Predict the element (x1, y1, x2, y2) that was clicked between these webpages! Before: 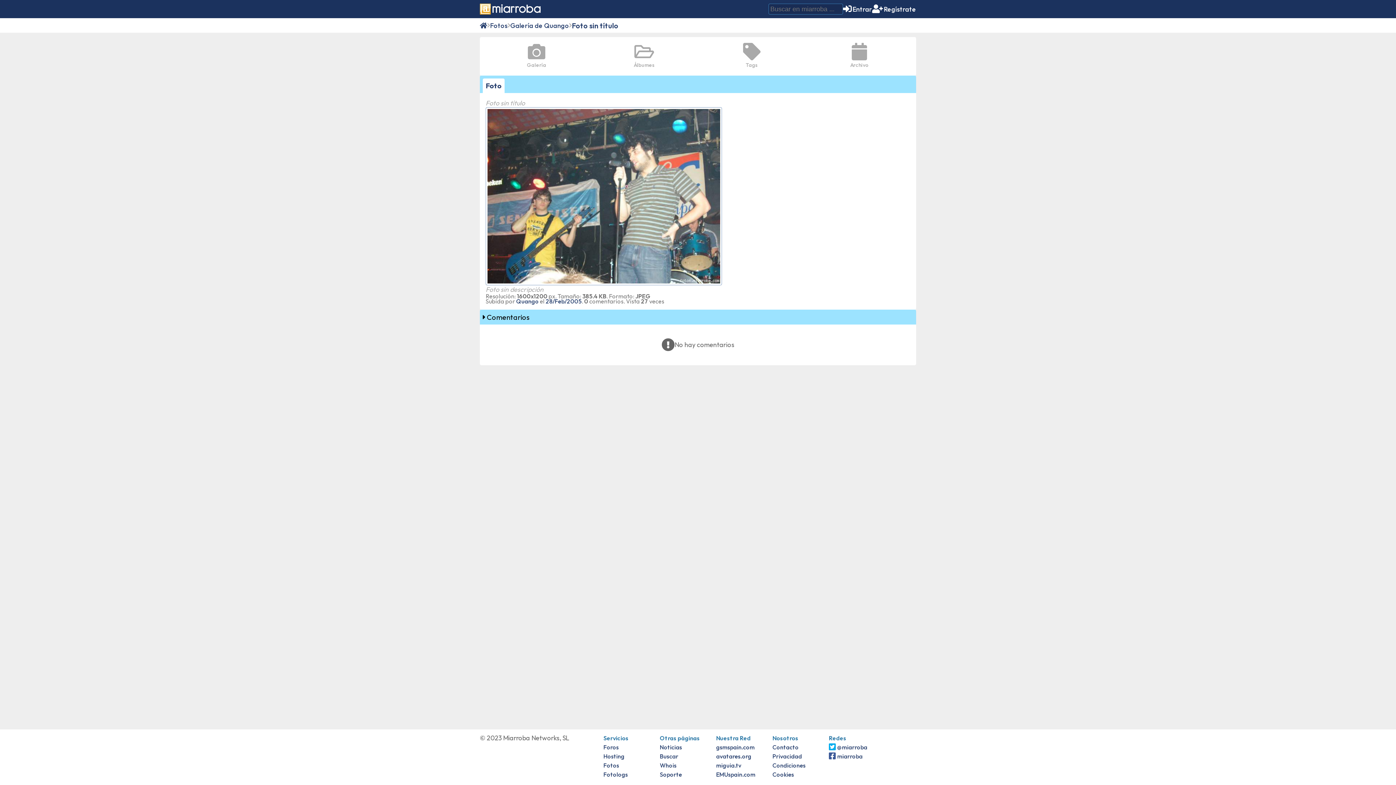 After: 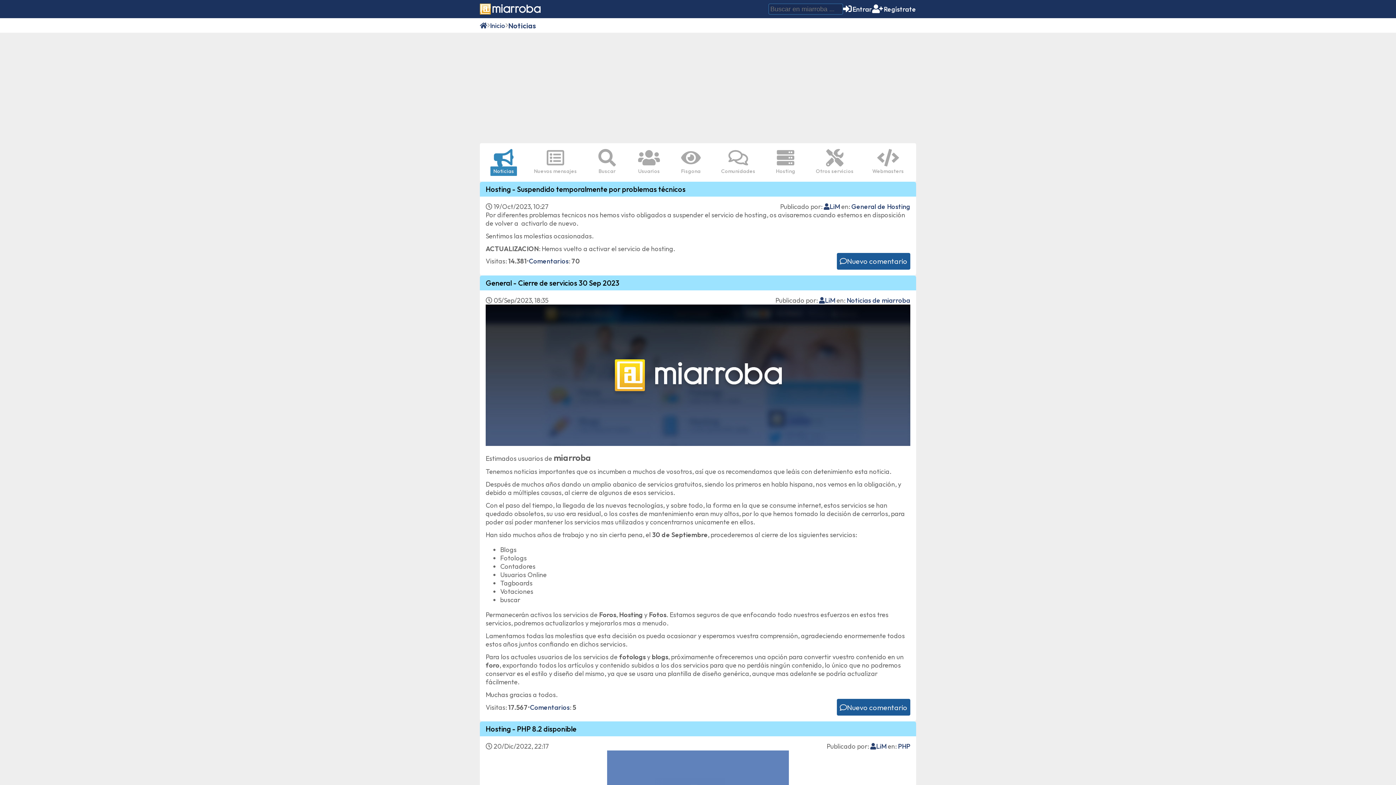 Action: bbox: (660, 744, 682, 751) label: Noticias